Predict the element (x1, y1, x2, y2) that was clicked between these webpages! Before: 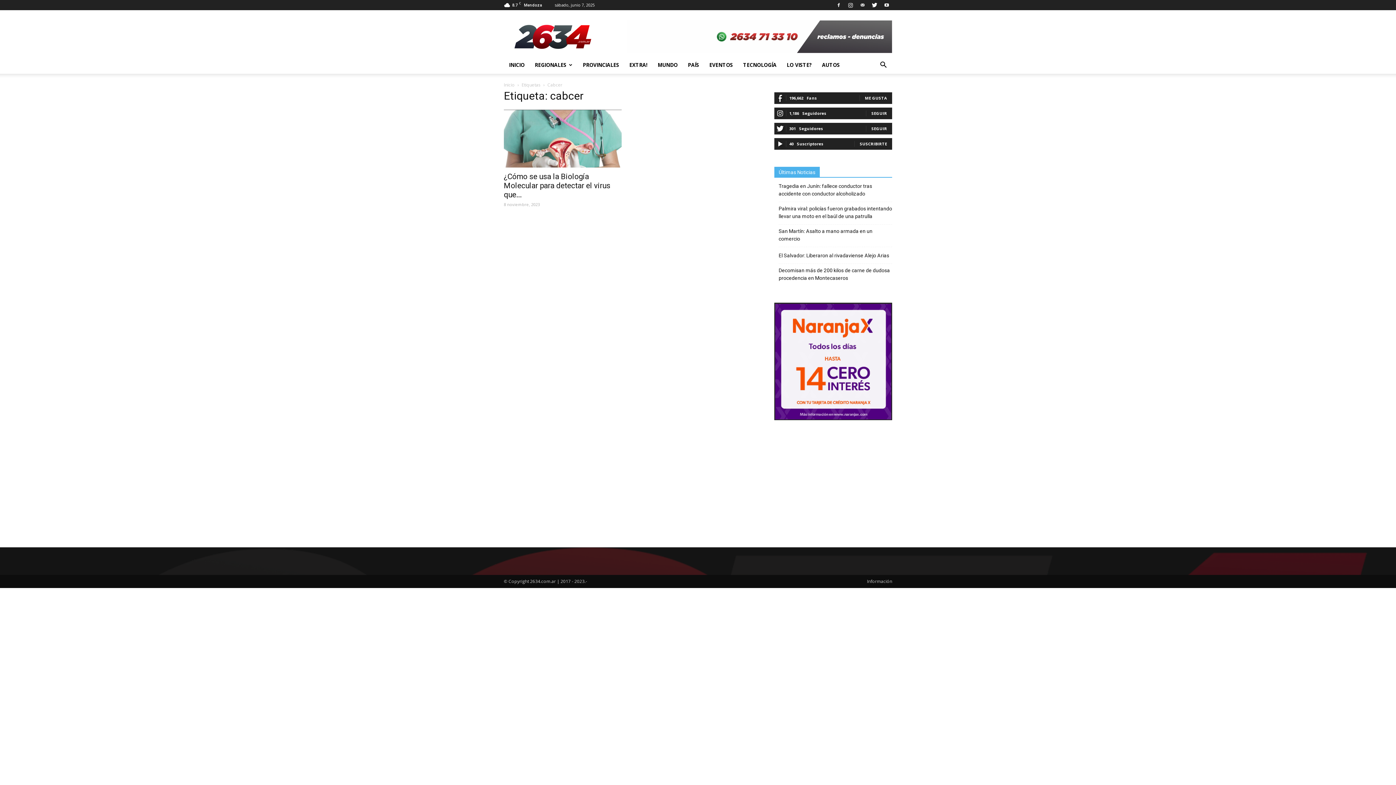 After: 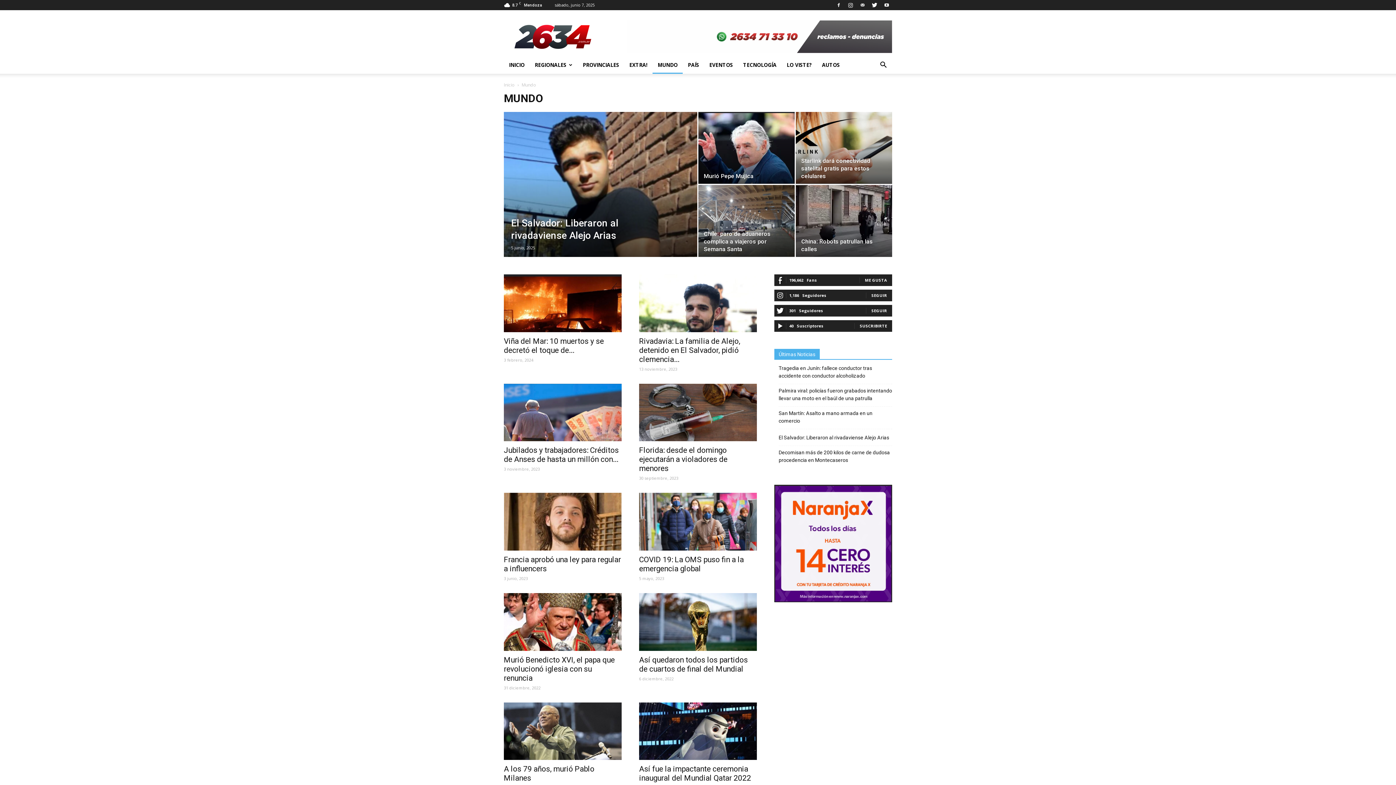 Action: bbox: (652, 56, 682, 73) label: MUNDO